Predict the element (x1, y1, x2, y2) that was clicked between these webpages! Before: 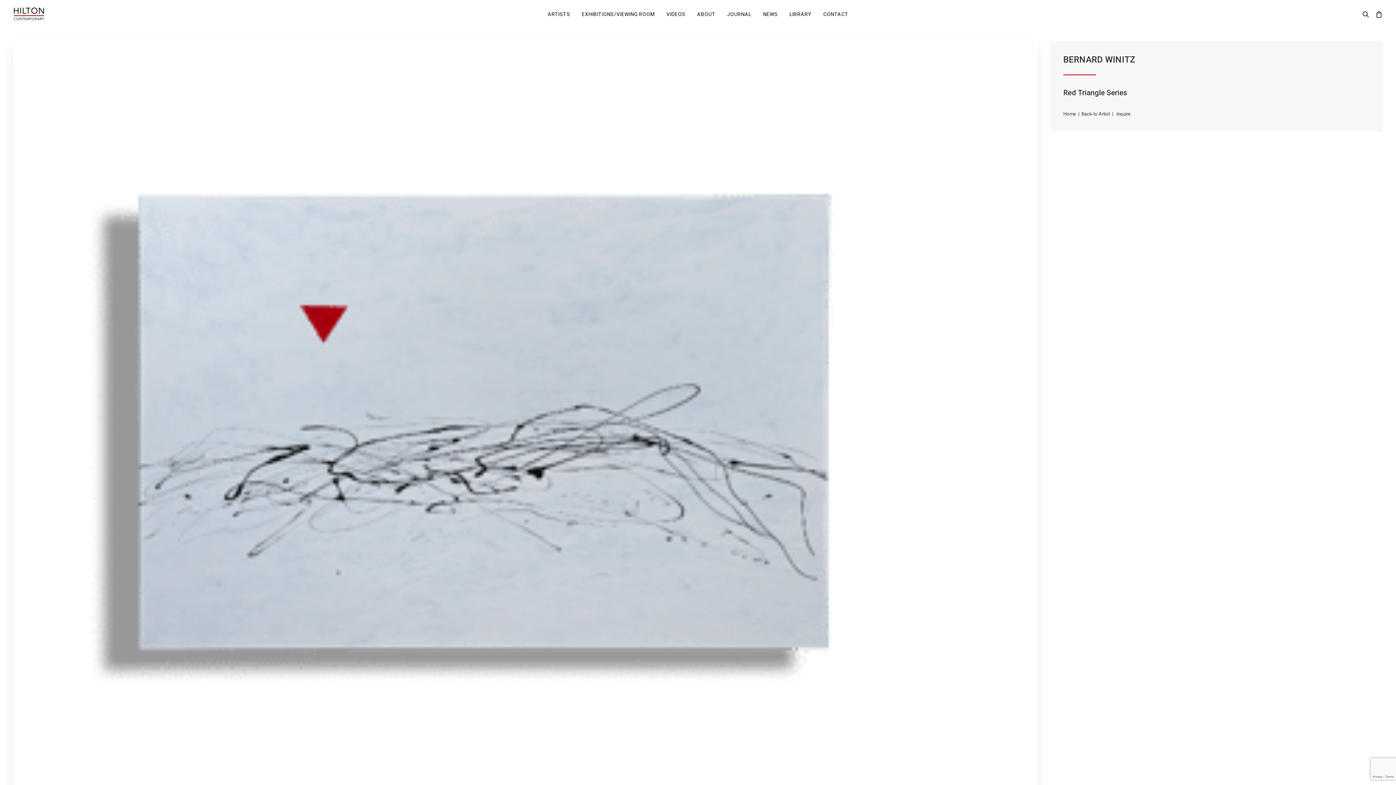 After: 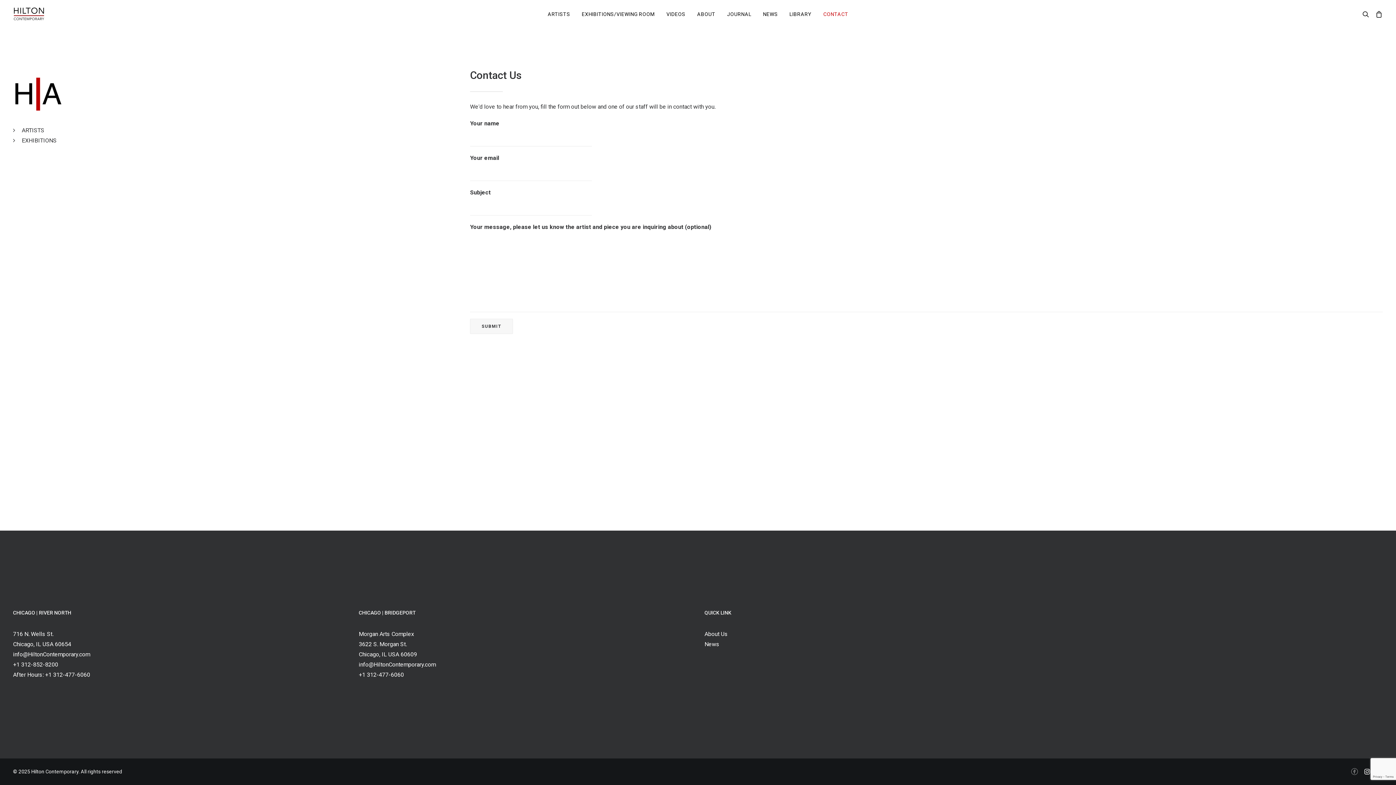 Action: label: CONTACT bbox: (818, 0, 853, 28)